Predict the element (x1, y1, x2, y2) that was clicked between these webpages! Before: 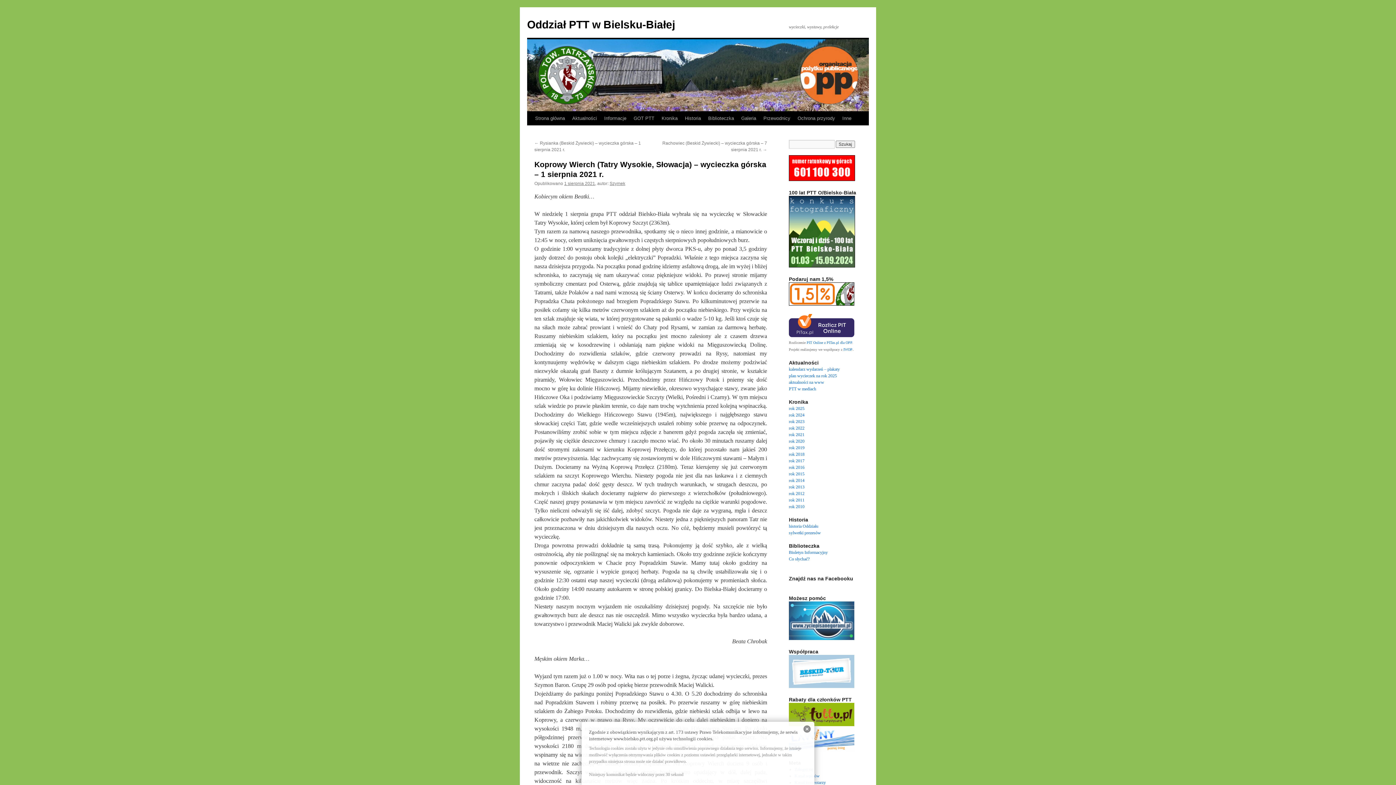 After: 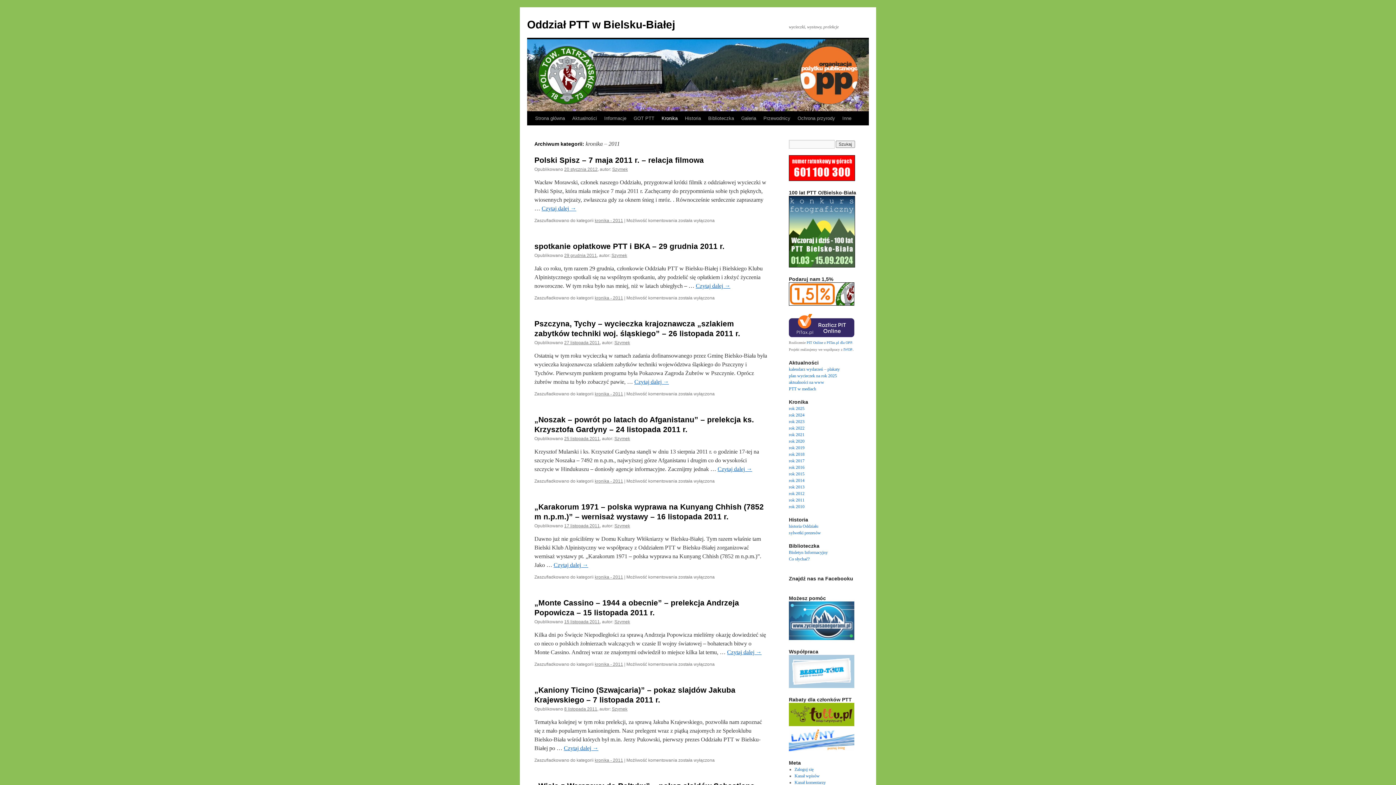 Action: label: rok 2011 bbox: (789, 497, 804, 502)